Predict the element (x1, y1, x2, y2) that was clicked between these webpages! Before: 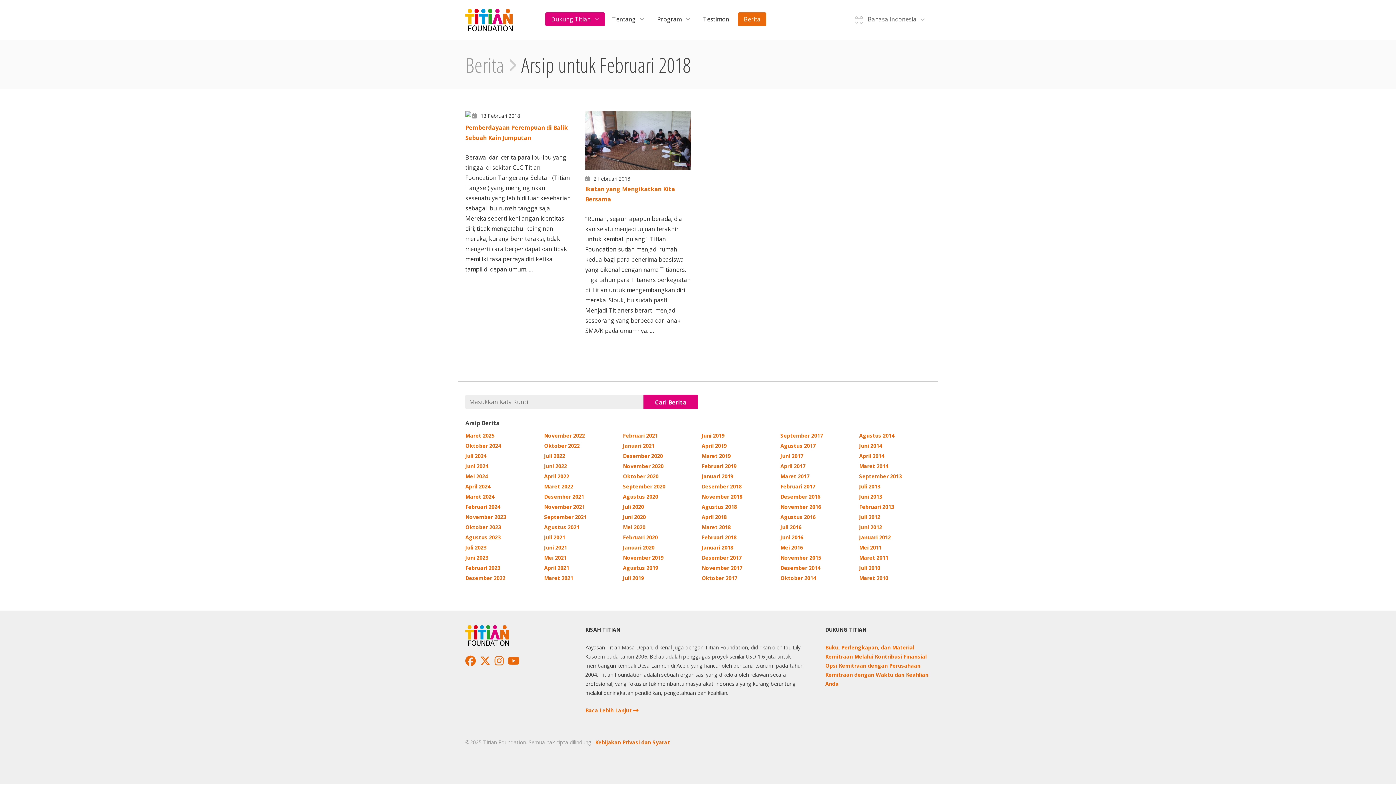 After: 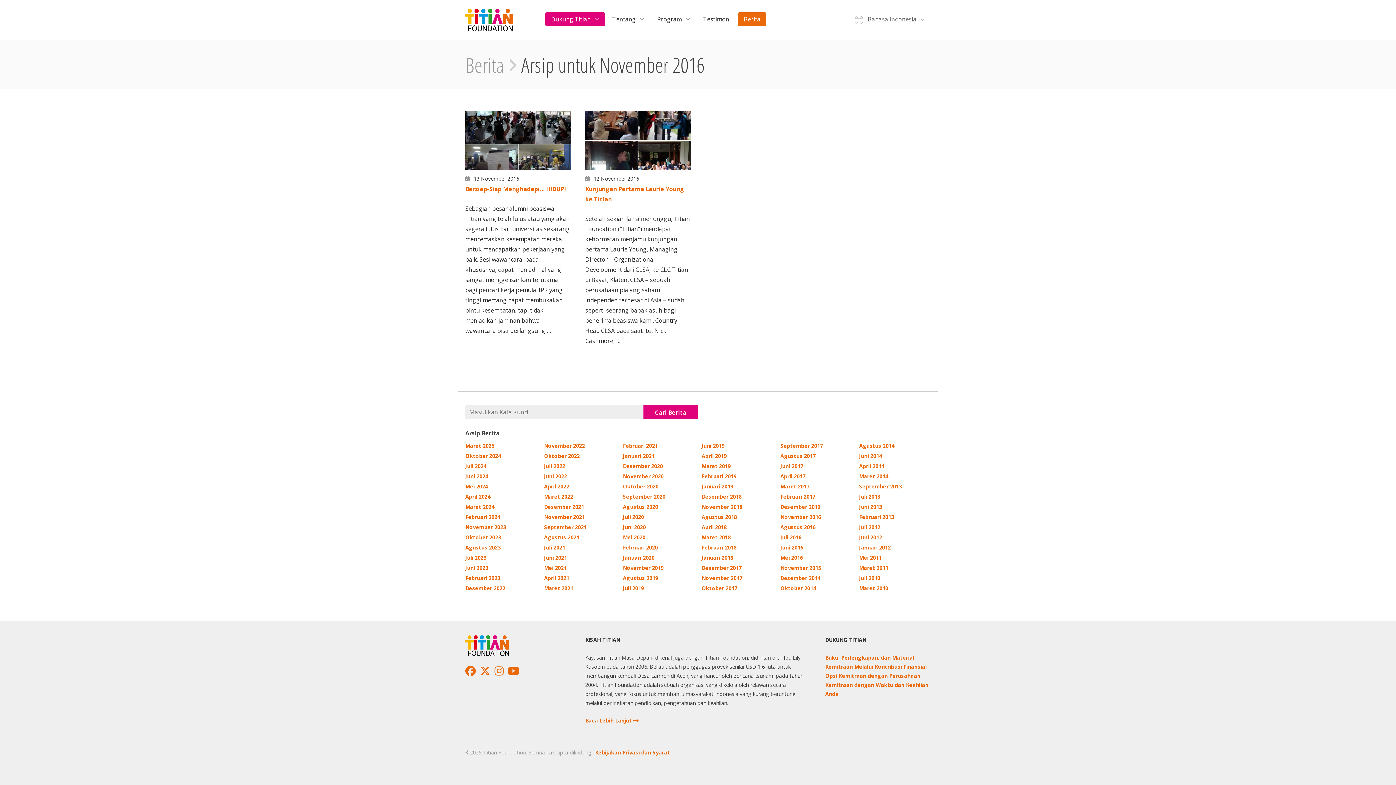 Action: label: November 2016 bbox: (780, 503, 821, 510)